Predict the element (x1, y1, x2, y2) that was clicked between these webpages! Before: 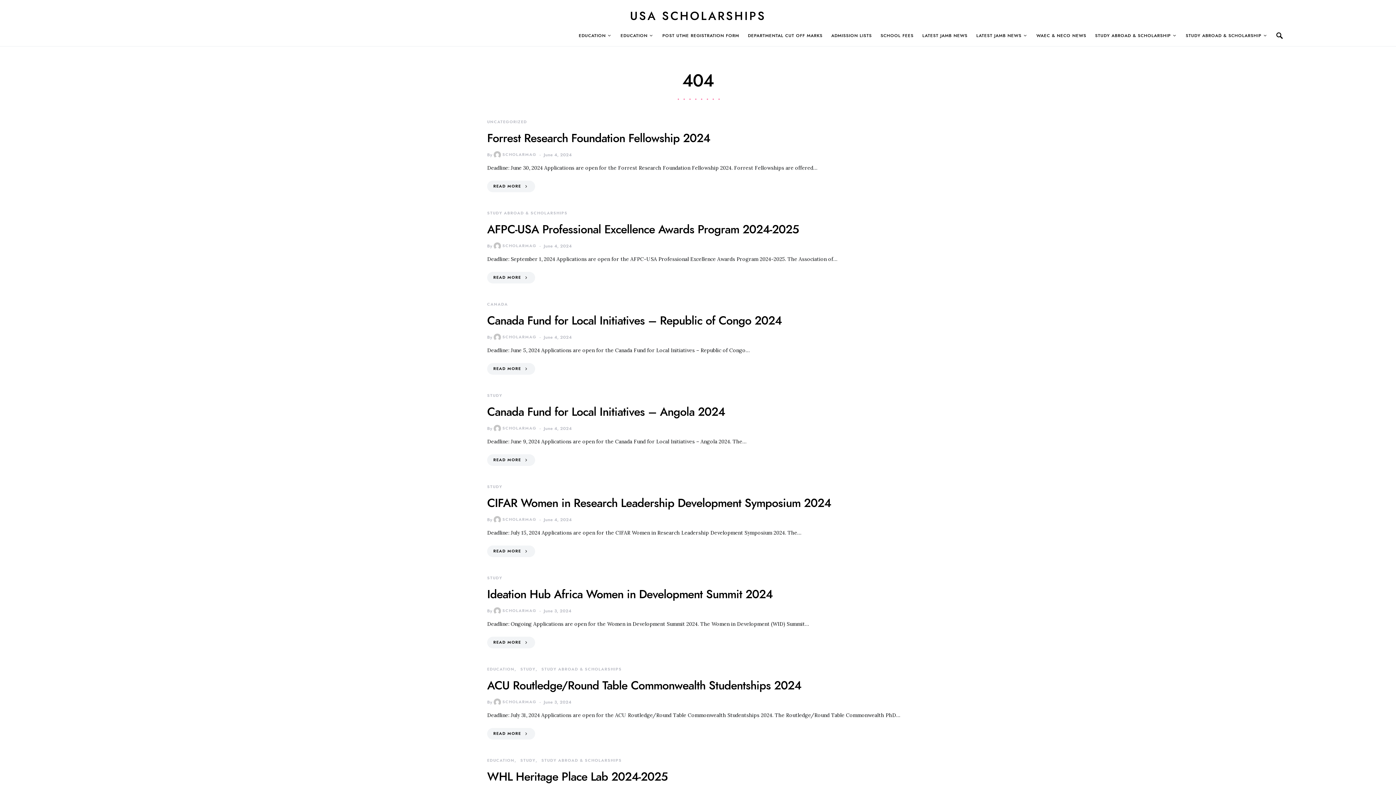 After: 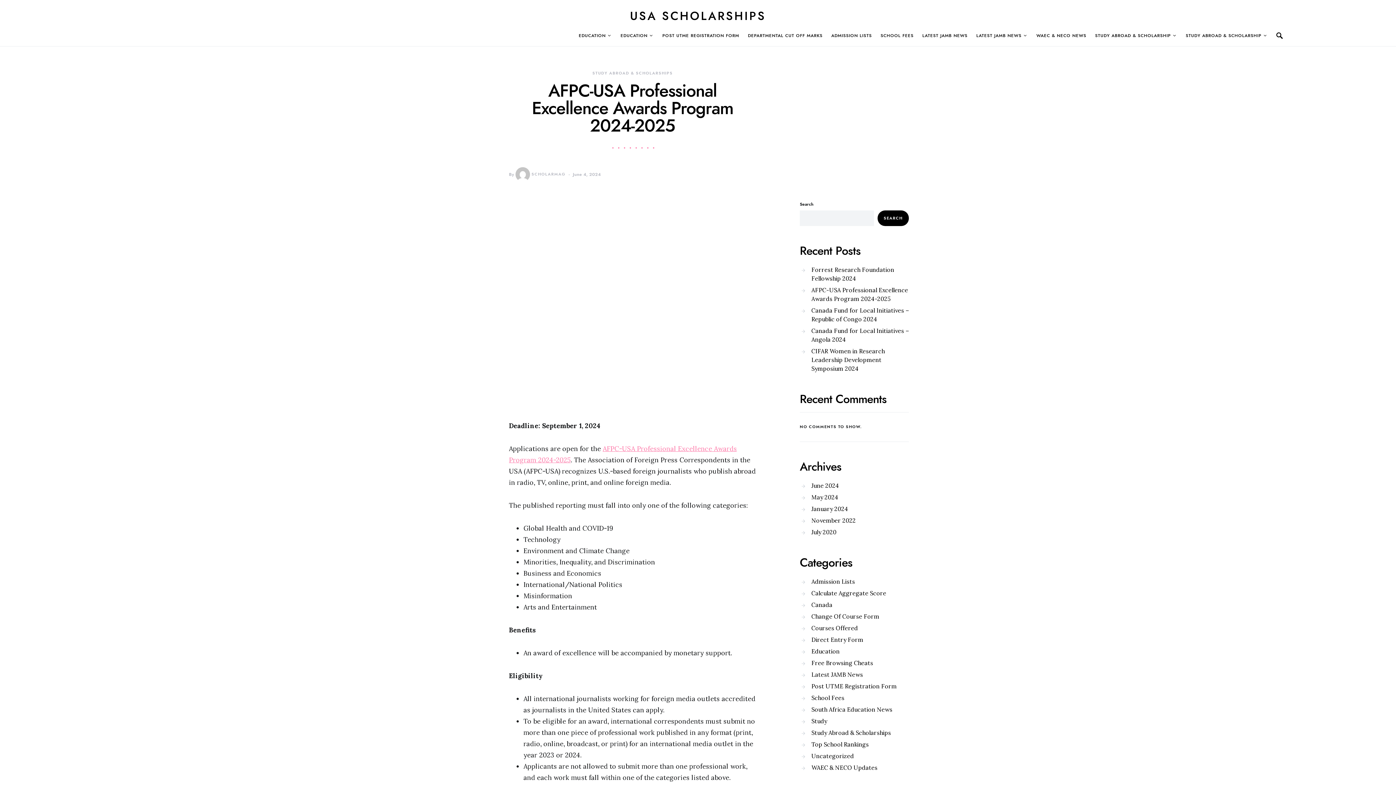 Action: label: READ MORE bbox: (487, 272, 535, 283)